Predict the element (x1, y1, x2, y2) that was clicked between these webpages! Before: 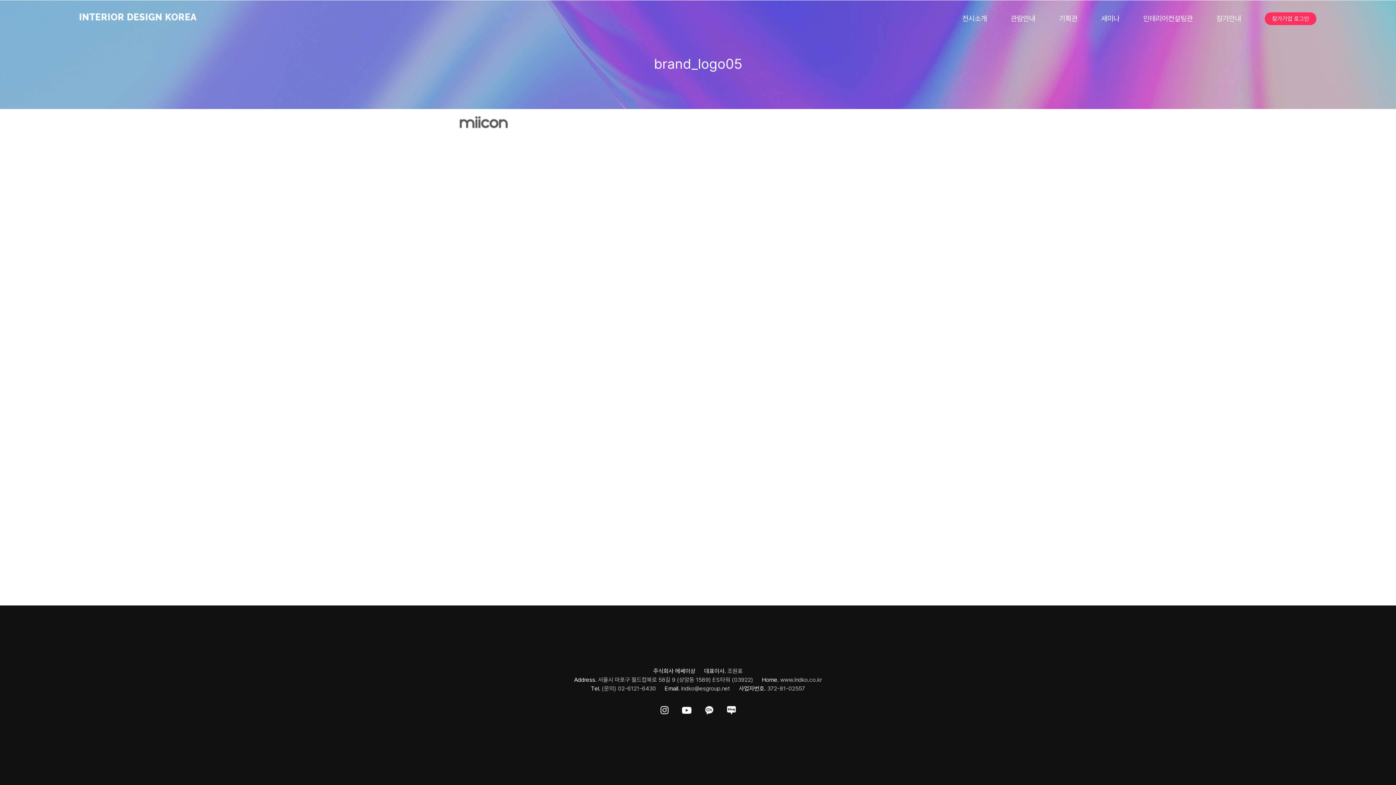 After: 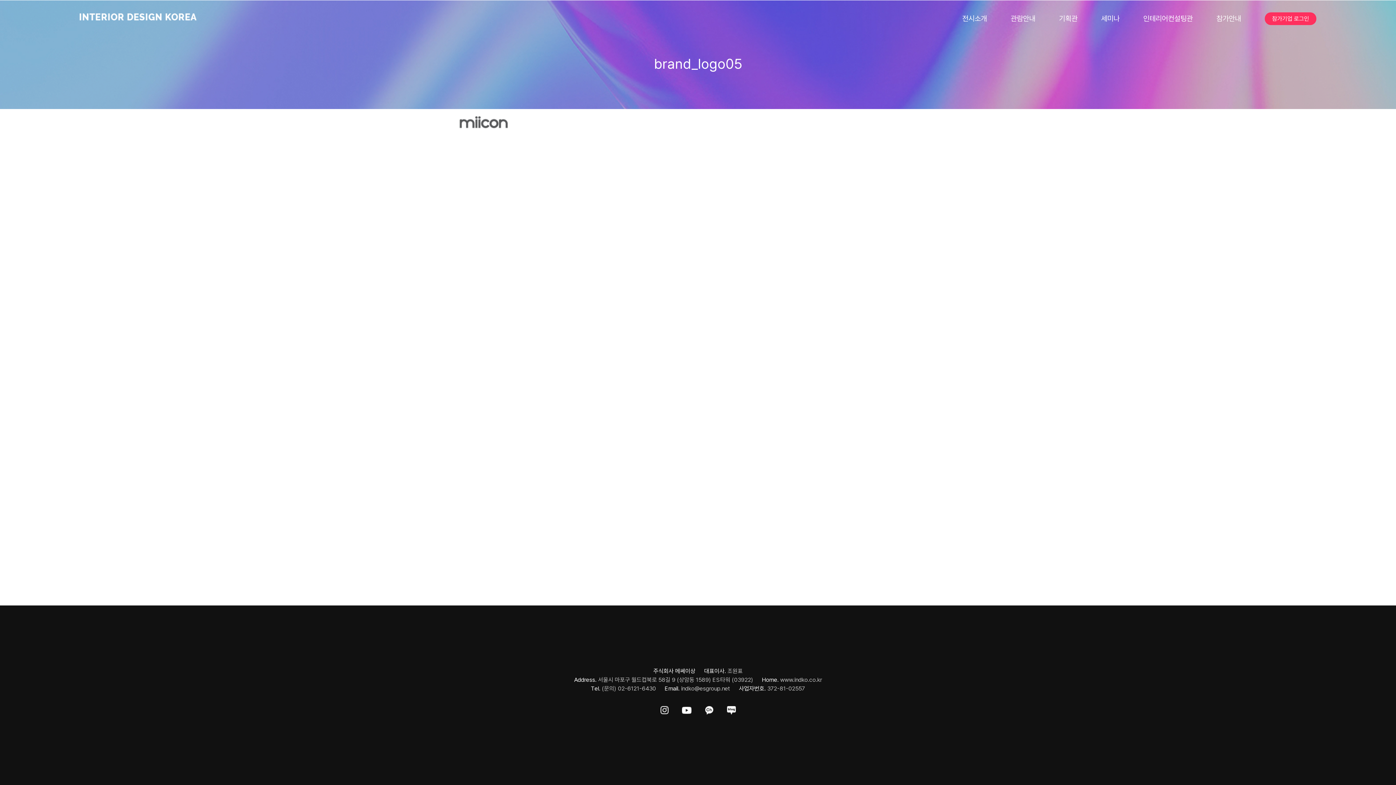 Action: label: ft-sns-kakao bbox: (704, 705, 714, 712)